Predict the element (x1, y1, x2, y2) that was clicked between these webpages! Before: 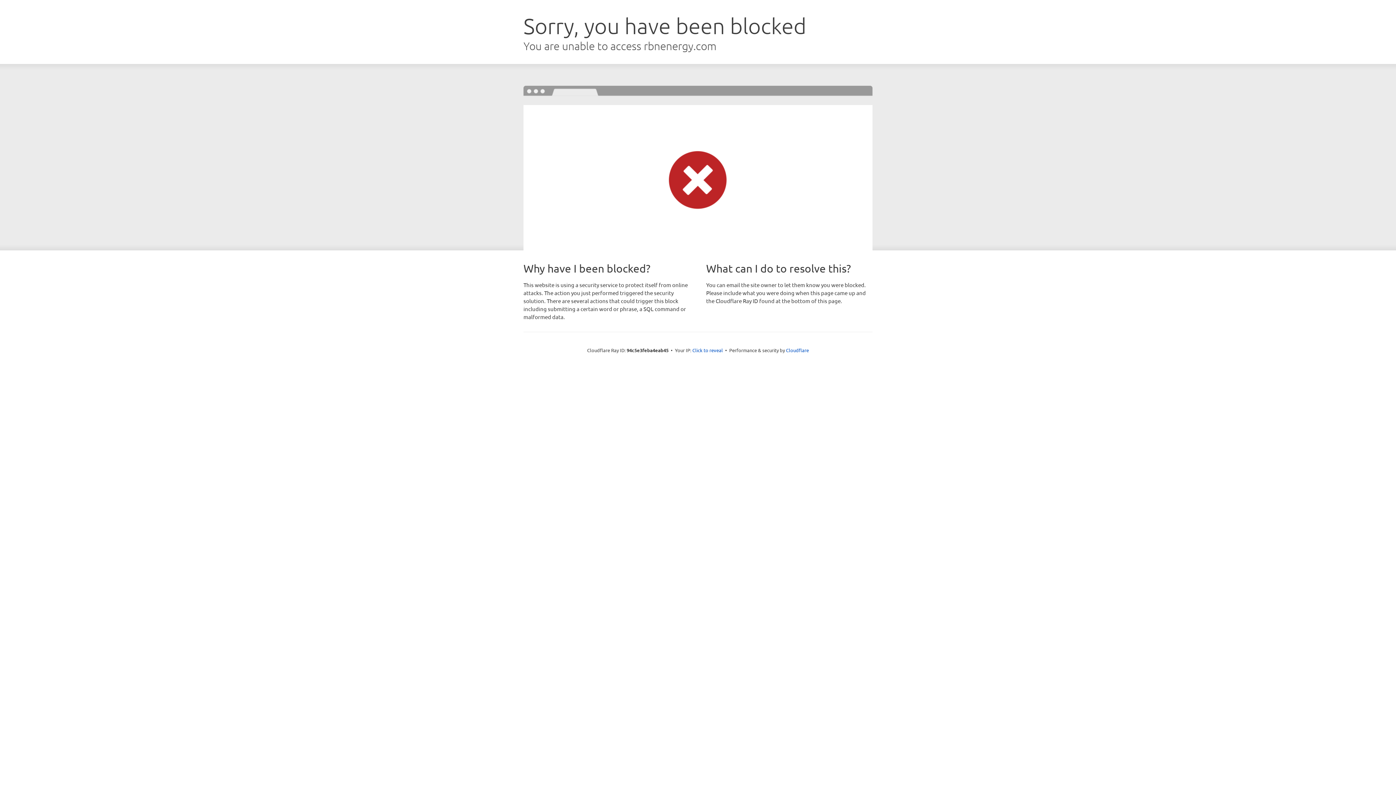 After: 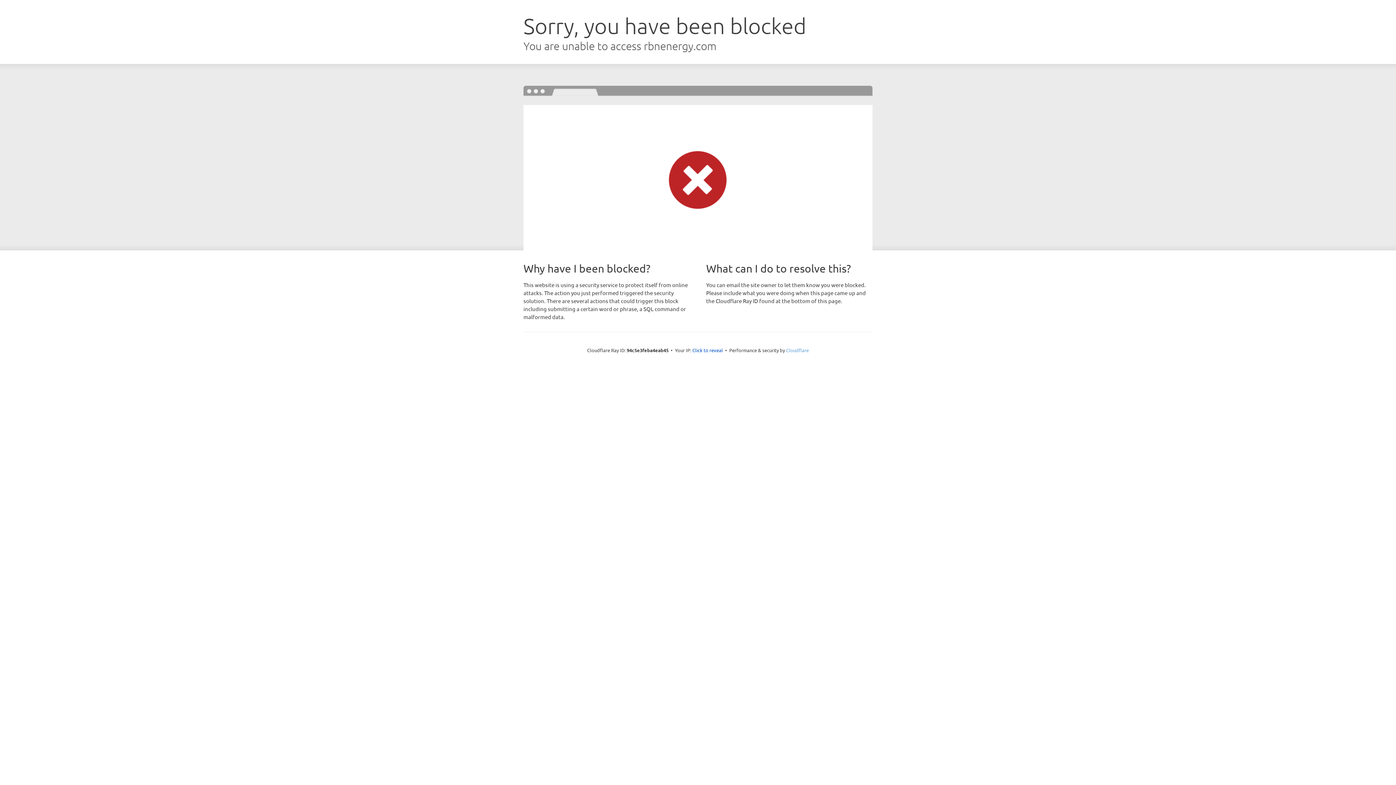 Action: label: Cloudflare bbox: (786, 347, 809, 353)